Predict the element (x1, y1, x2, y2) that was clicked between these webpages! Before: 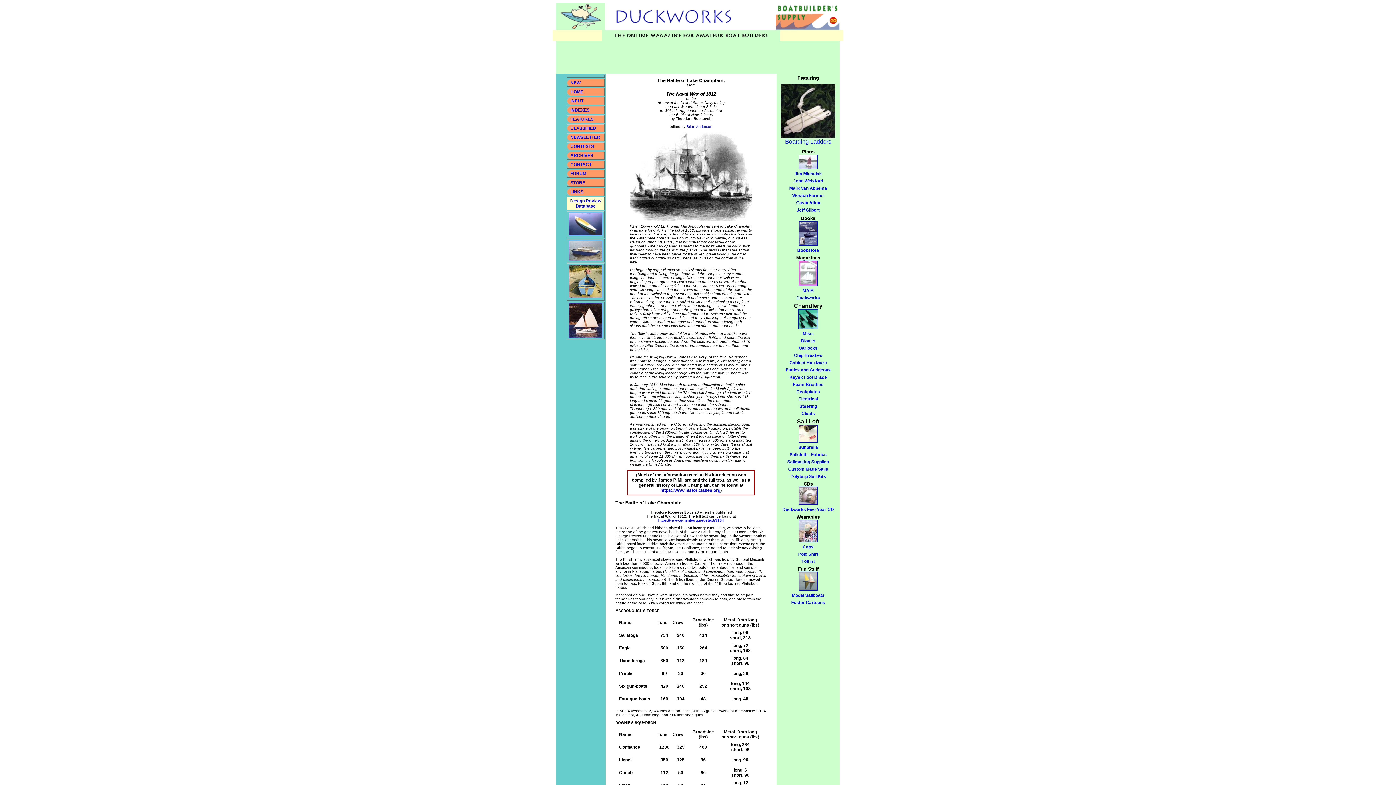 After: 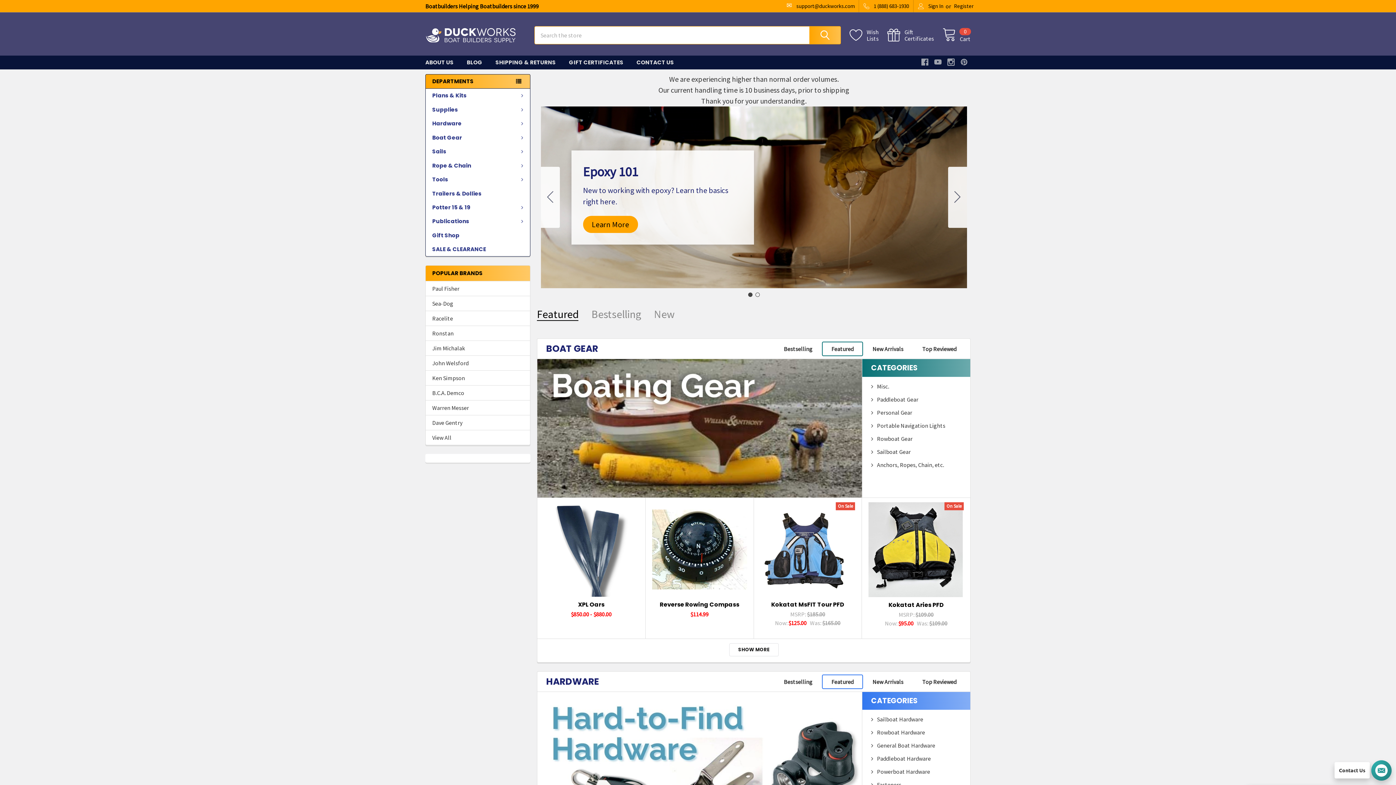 Action: bbox: (570, 180, 585, 185) label: STORE